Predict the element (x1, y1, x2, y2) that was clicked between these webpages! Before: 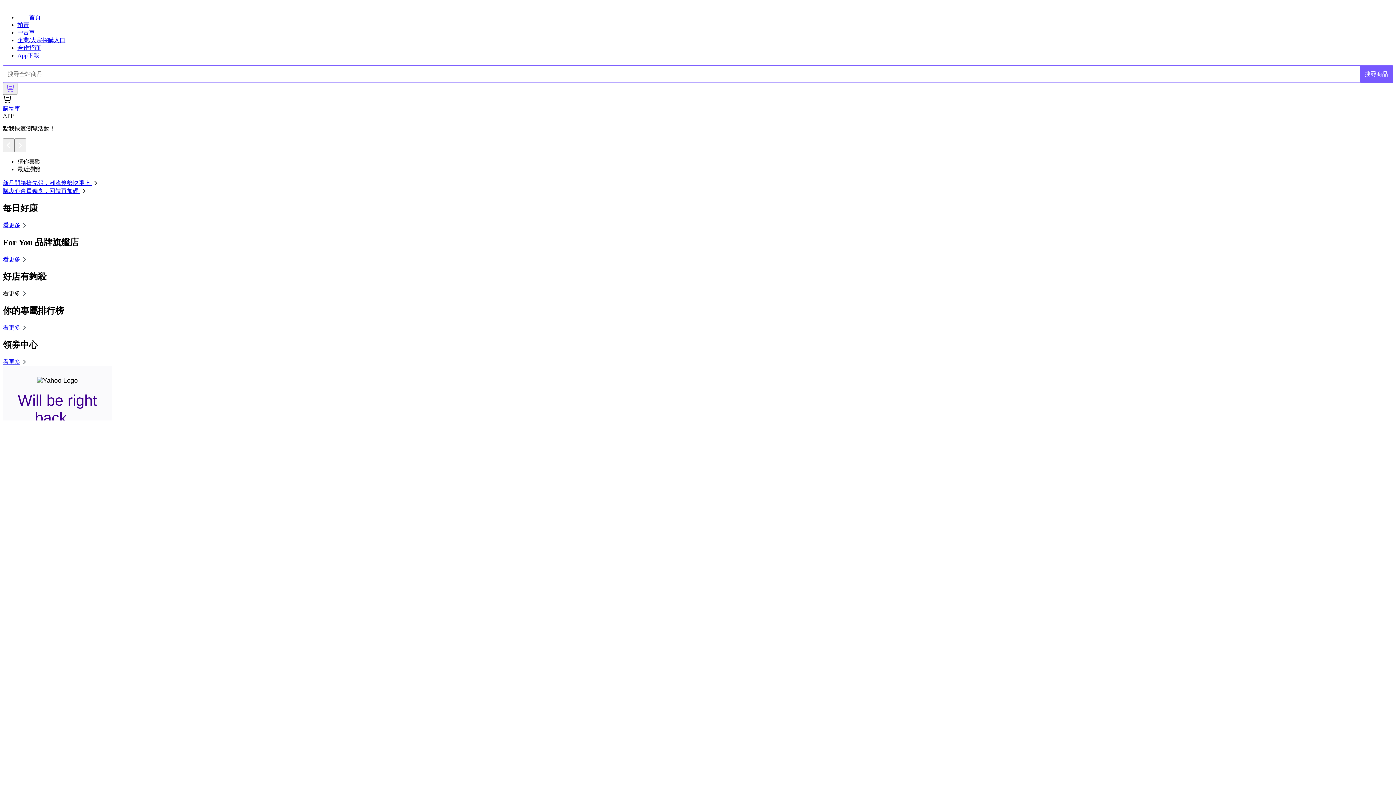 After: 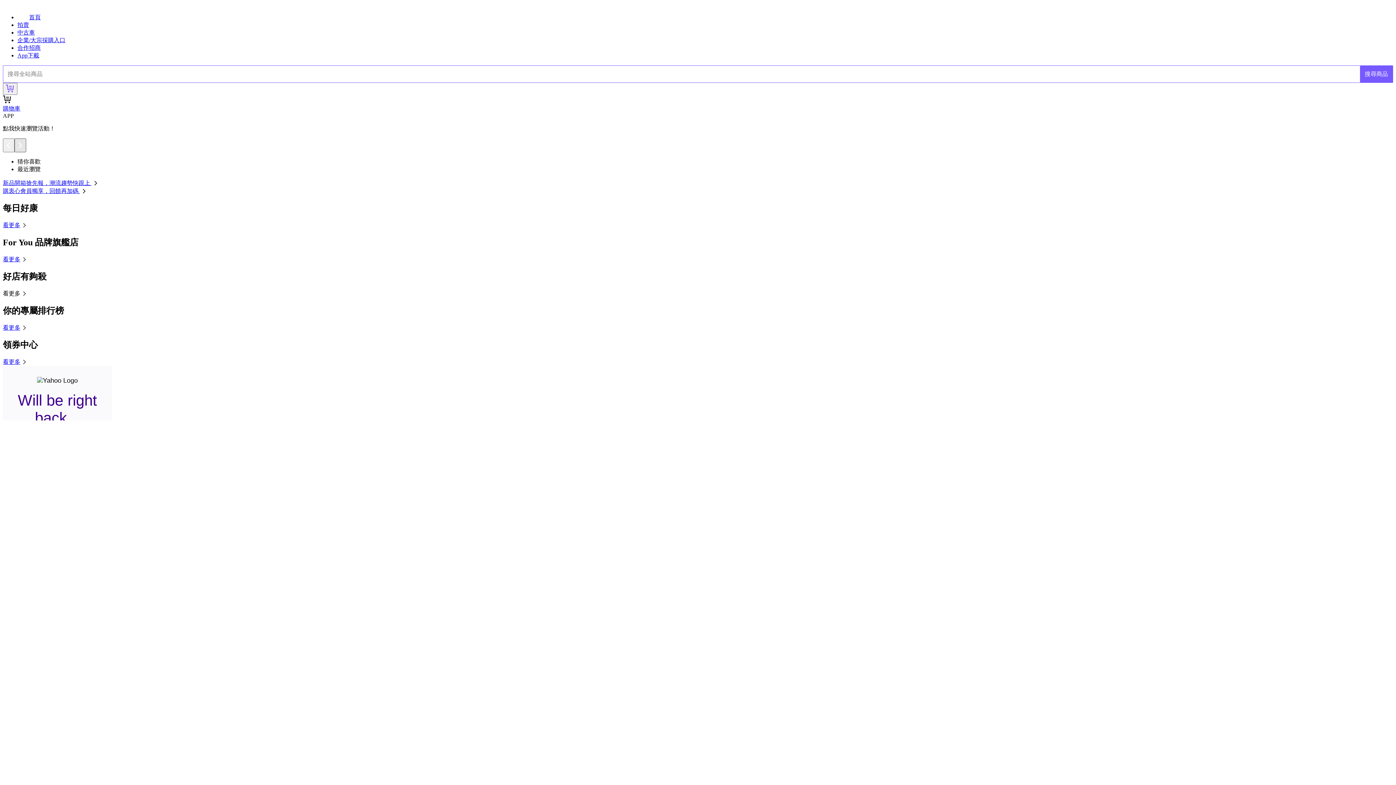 Action: bbox: (14, 138, 26, 152)